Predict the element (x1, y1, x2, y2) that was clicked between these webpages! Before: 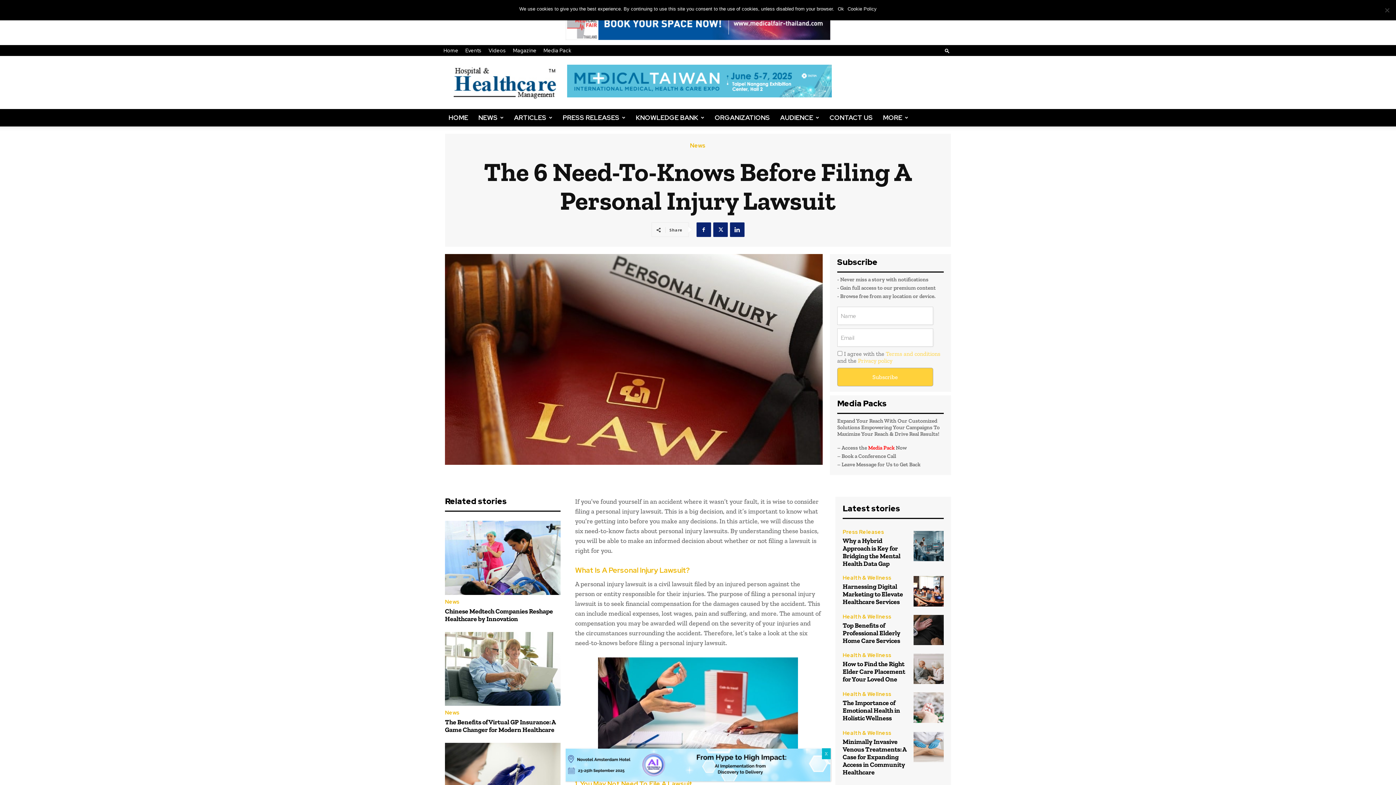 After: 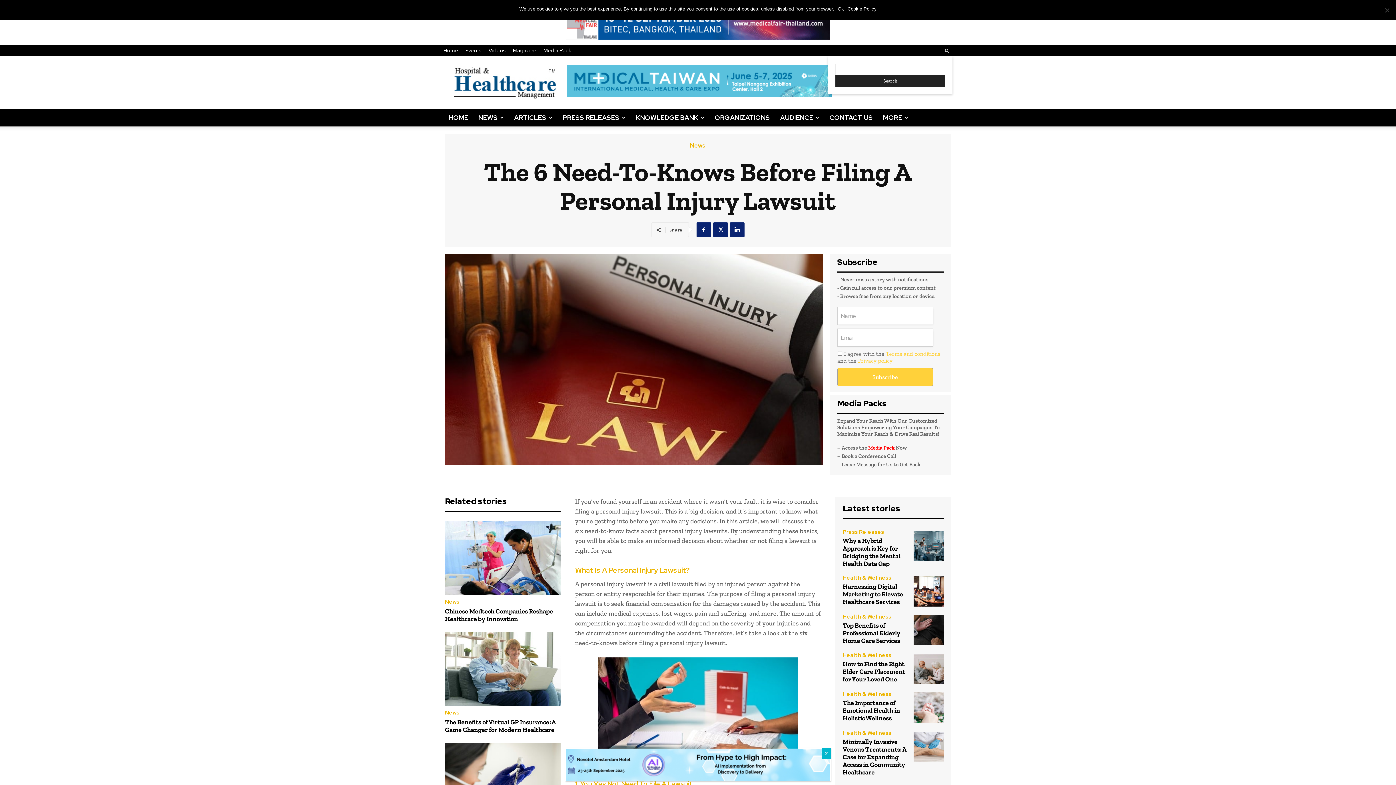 Action: bbox: (941, 48, 952, 53) label: Search